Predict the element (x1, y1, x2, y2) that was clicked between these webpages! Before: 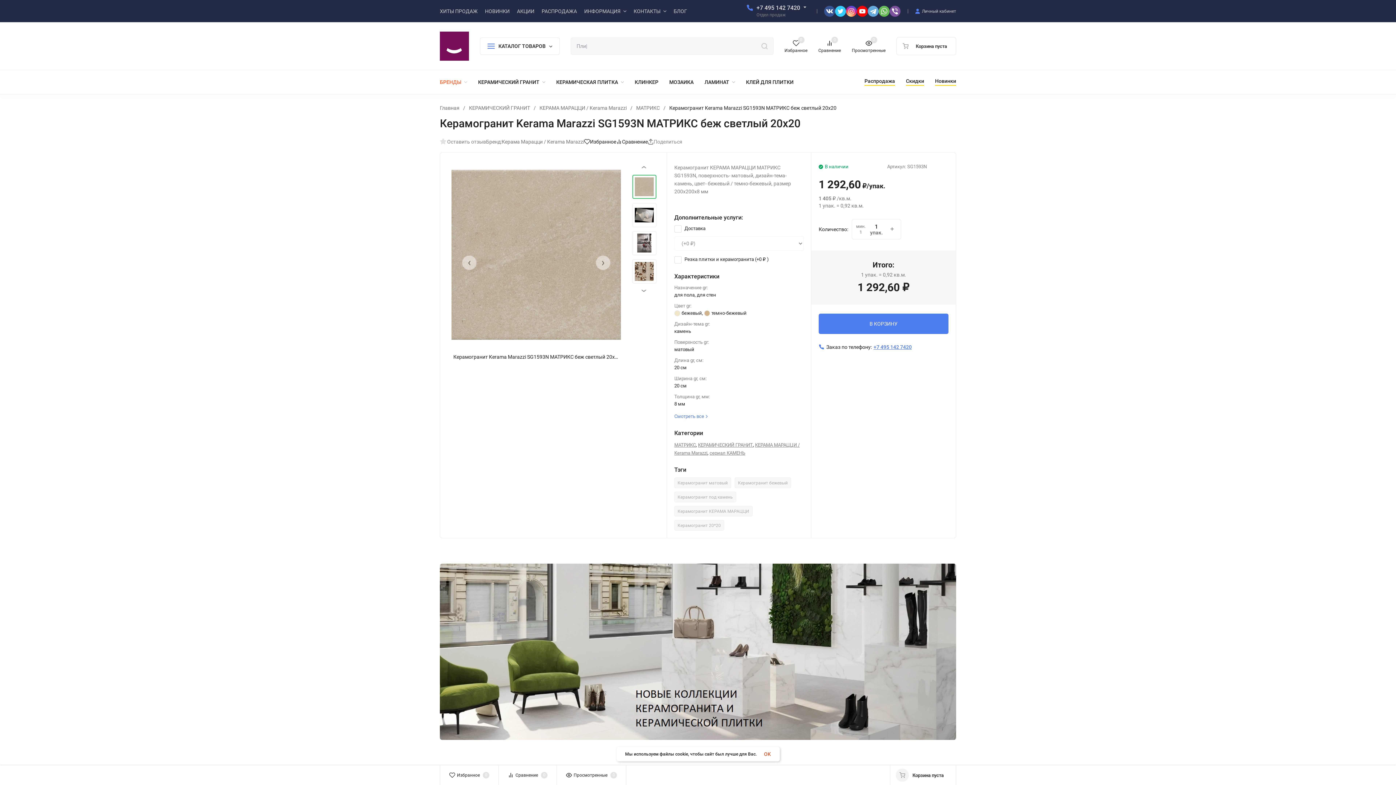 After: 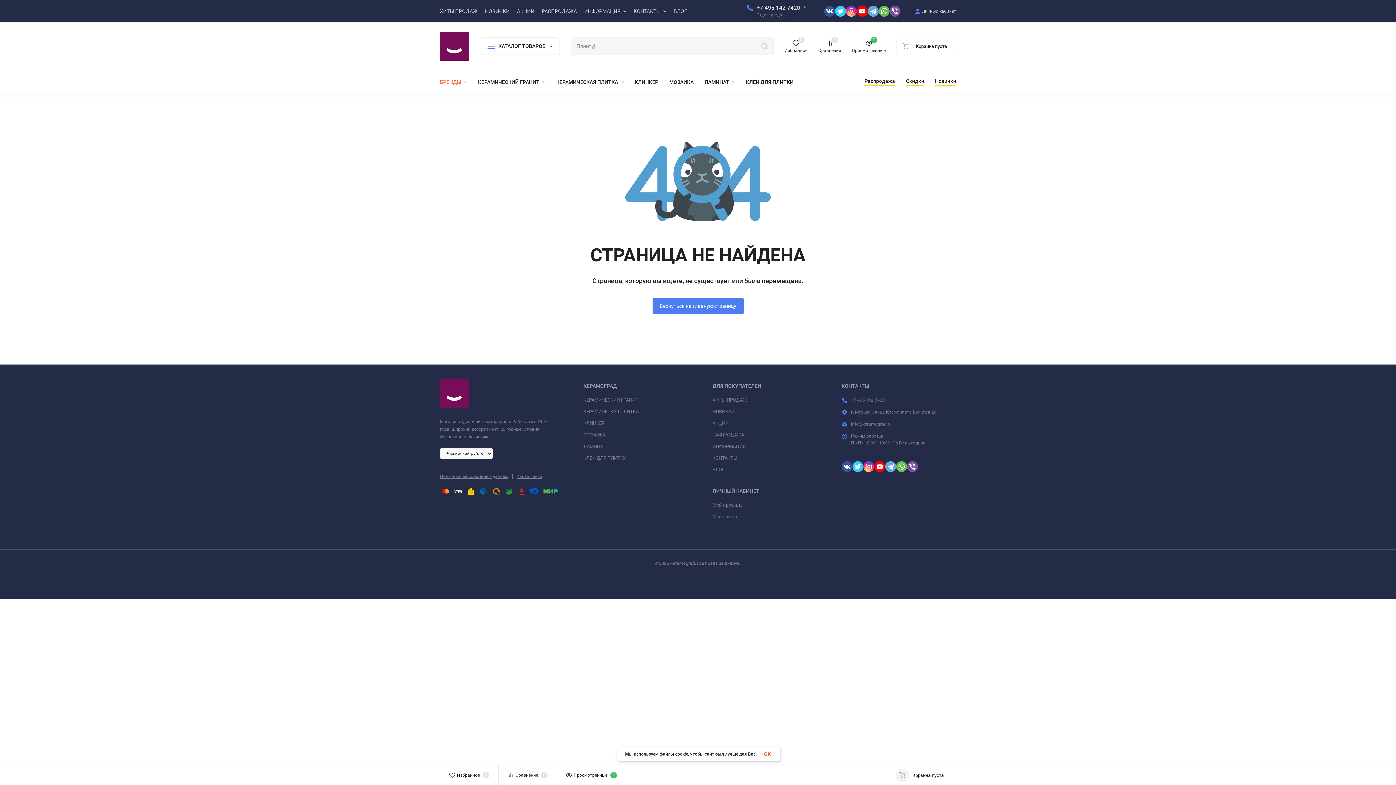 Action: bbox: (440, 79, 467, 84) label: БРЕНДЫ